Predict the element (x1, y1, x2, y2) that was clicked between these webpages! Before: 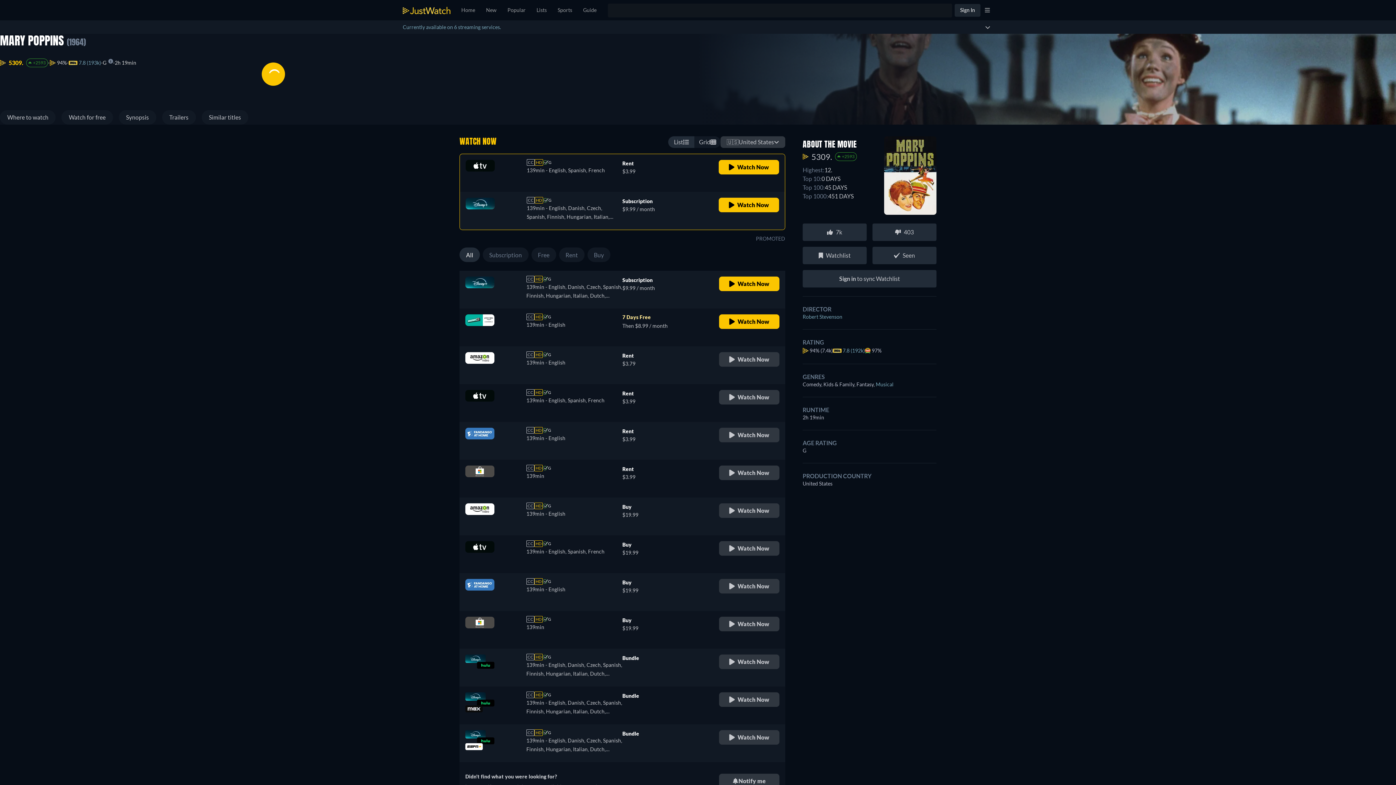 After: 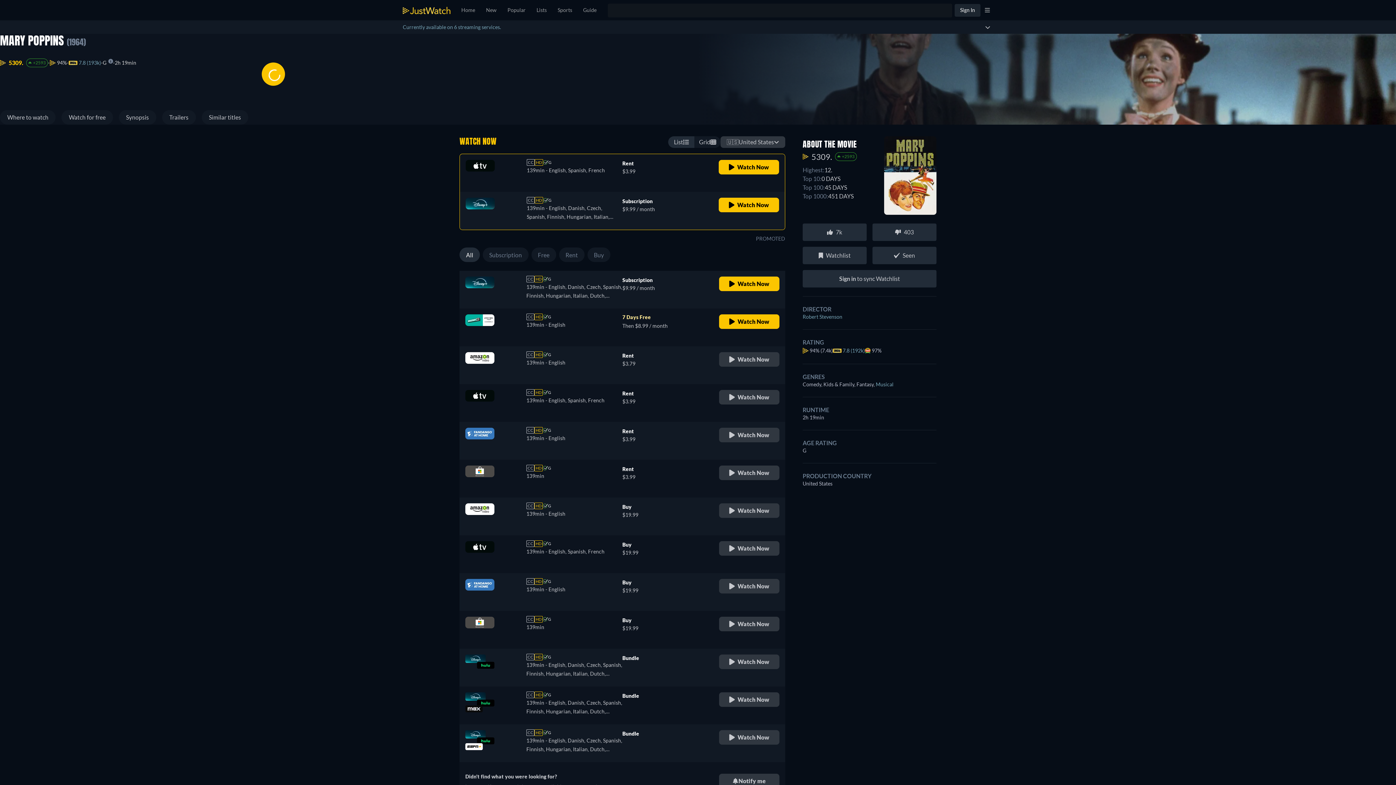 Action: label: CC

HD

G

139min

Buy

$19.99

Watch Now bbox: (459, 611, 785, 649)